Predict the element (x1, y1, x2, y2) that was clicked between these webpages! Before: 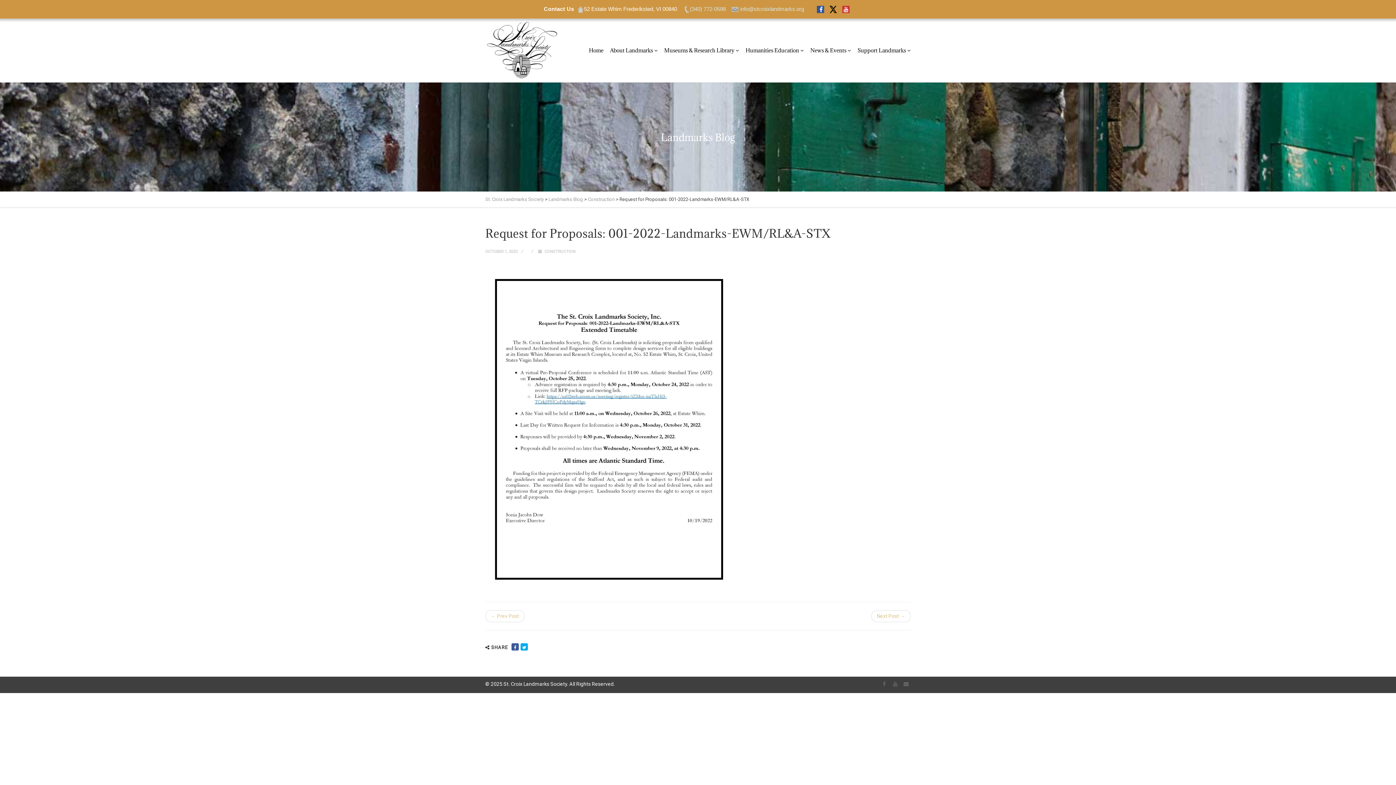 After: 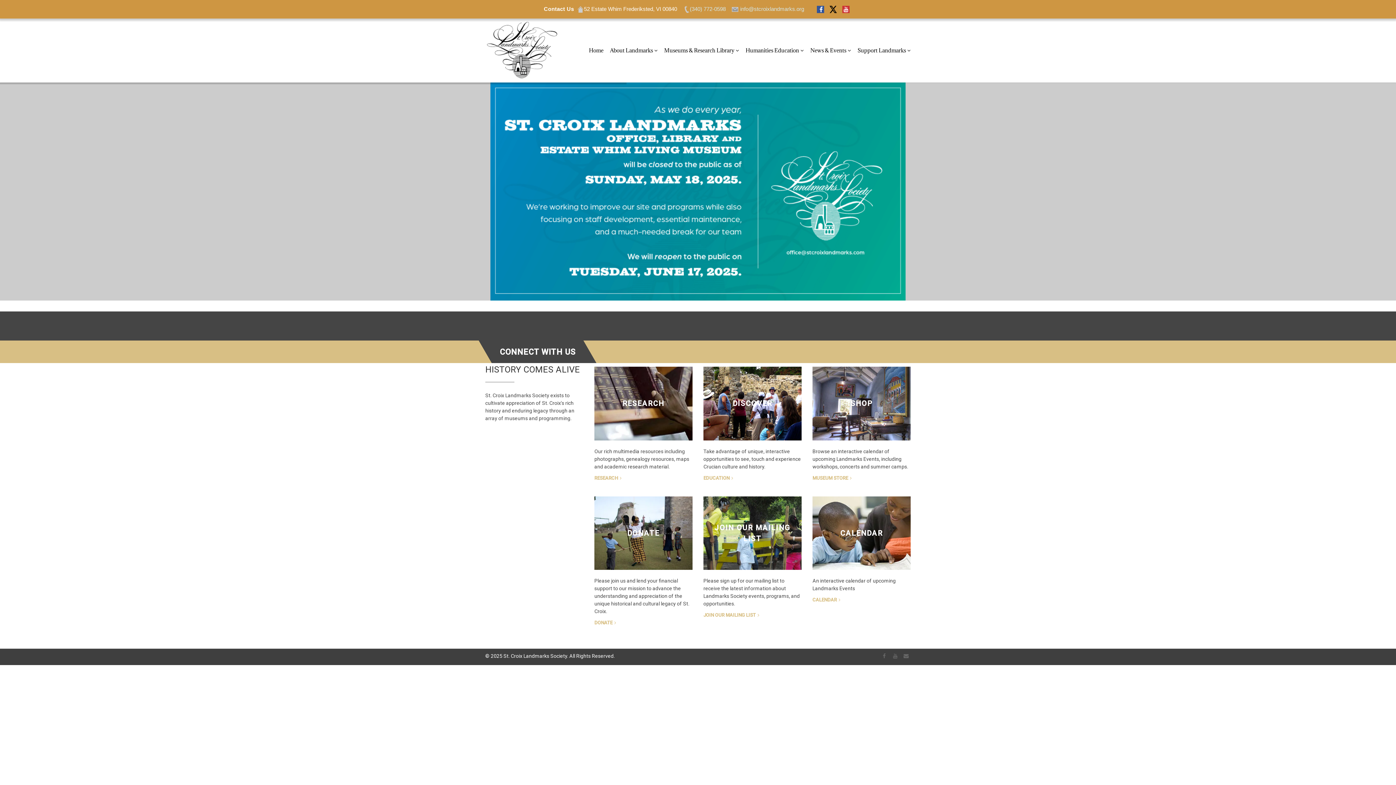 Action: label: Home bbox: (589, 18, 603, 82)